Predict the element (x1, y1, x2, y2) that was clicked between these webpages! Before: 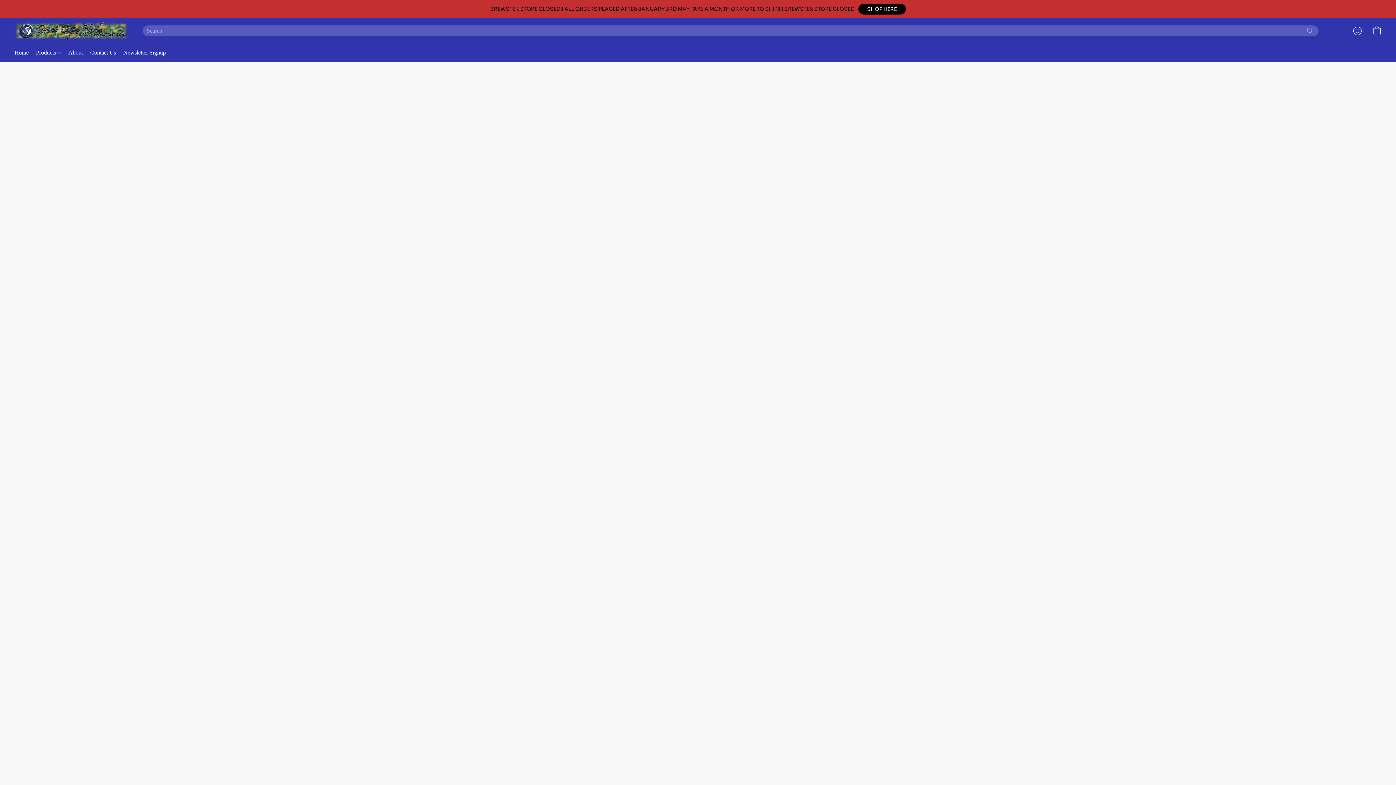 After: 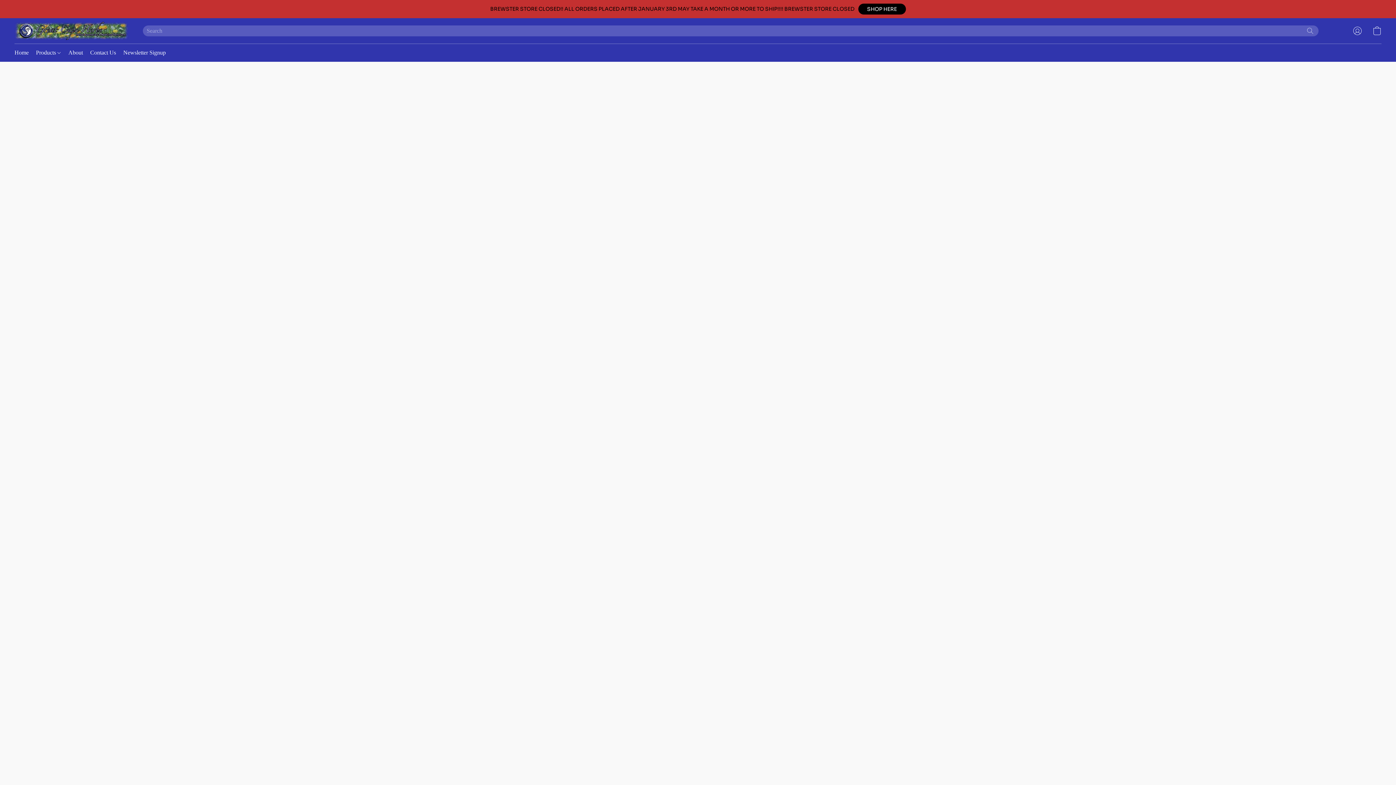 Action: label: SHOP HERE bbox: (858, 3, 906, 14)